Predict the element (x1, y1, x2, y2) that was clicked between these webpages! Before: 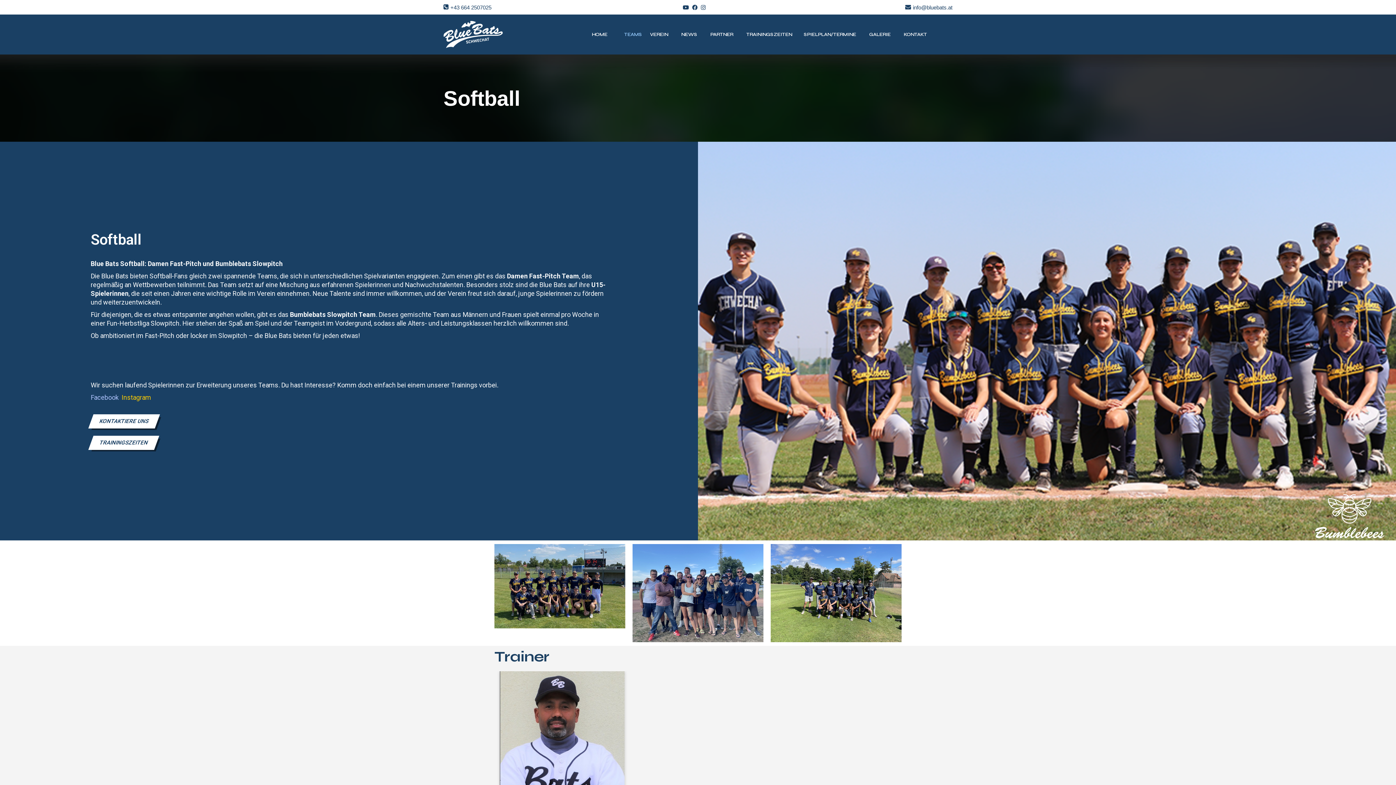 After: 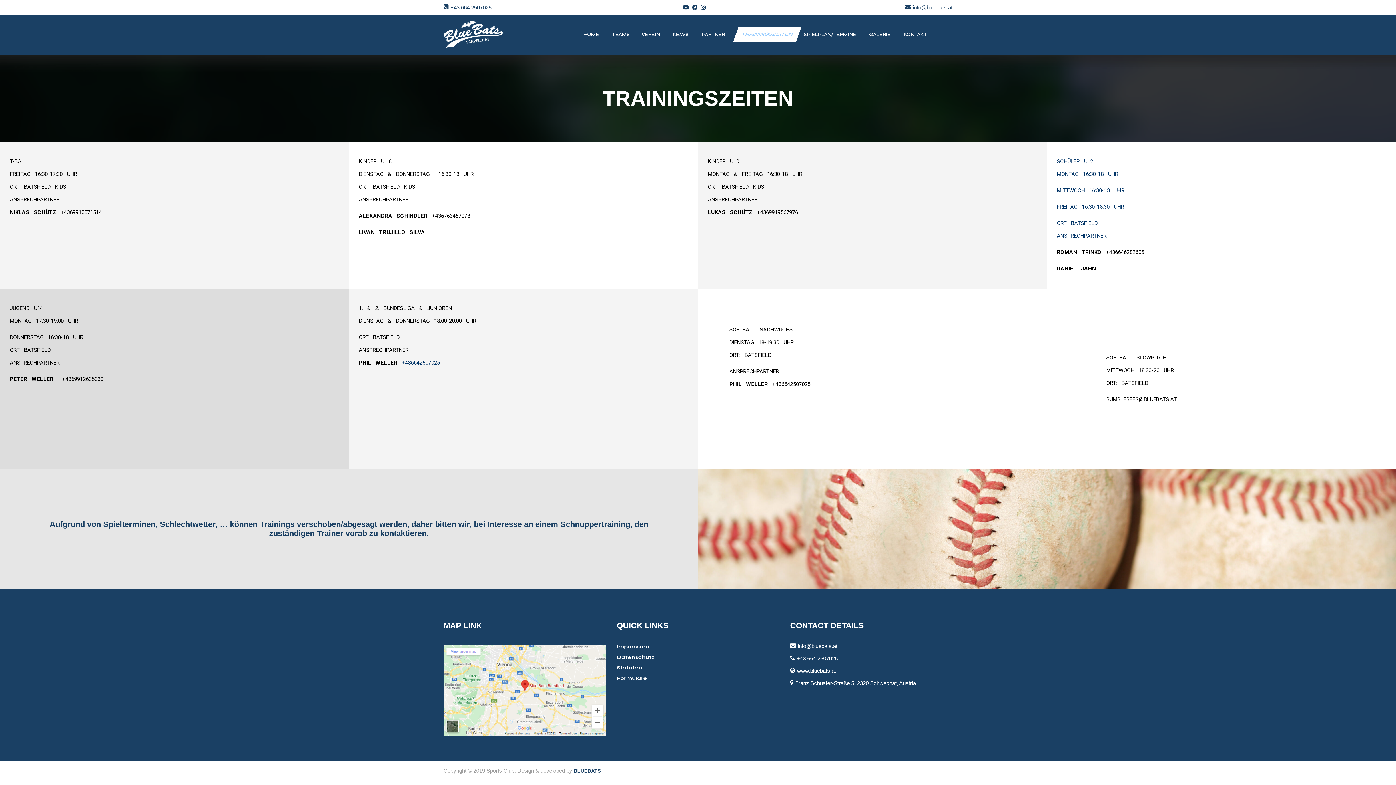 Action: label: TRAININGSZEITEN bbox: (750, 14, 796, 54)